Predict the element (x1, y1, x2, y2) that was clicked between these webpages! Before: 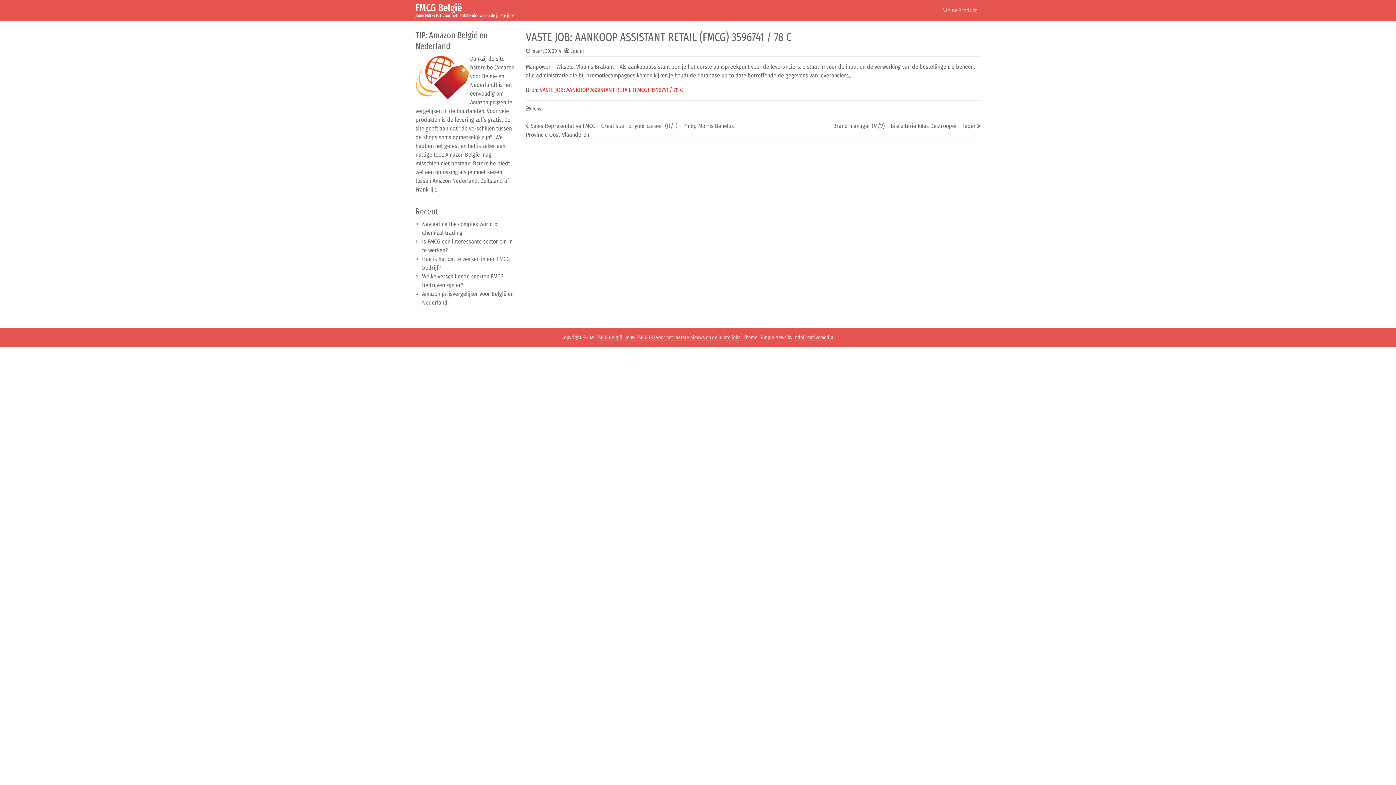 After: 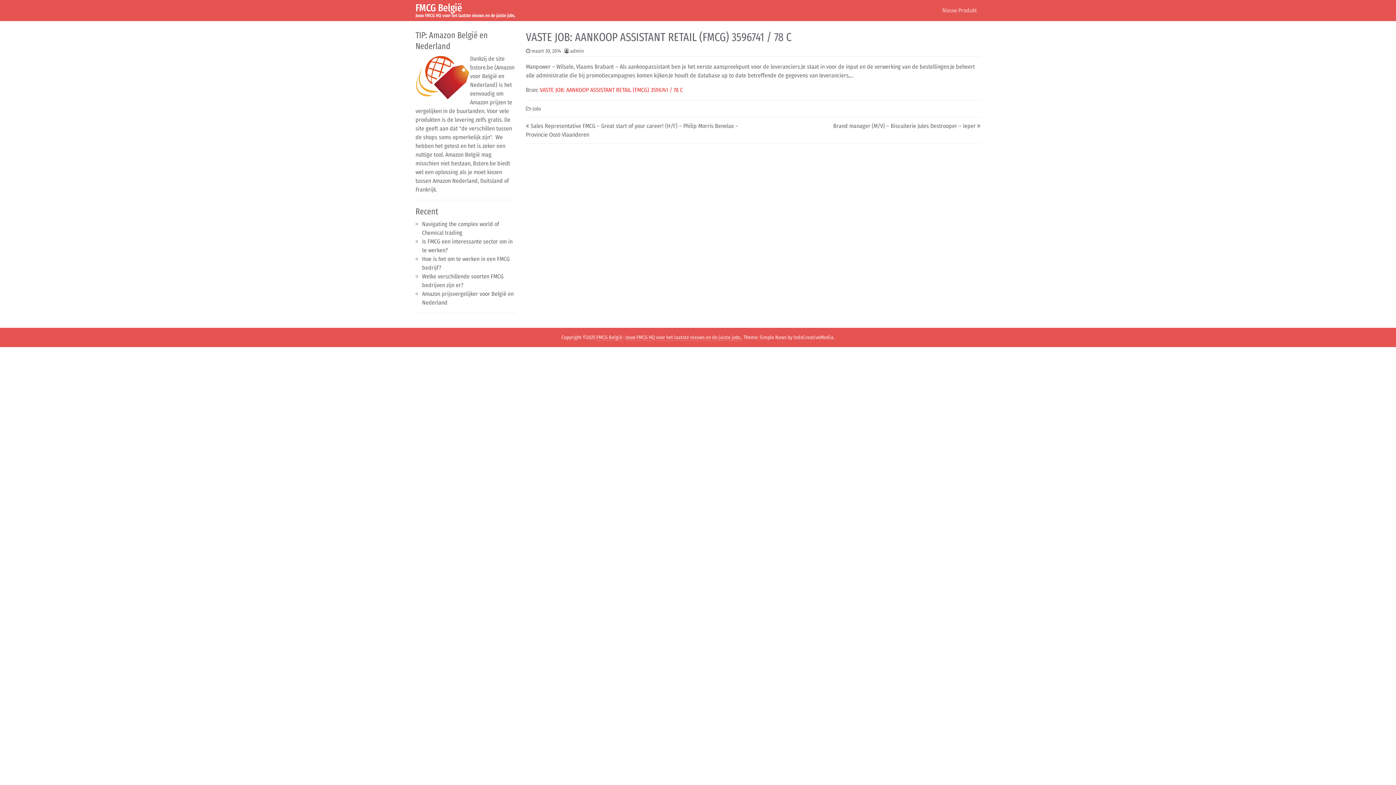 Action: label: IndoCreativeMedia bbox: (793, 334, 833, 341)